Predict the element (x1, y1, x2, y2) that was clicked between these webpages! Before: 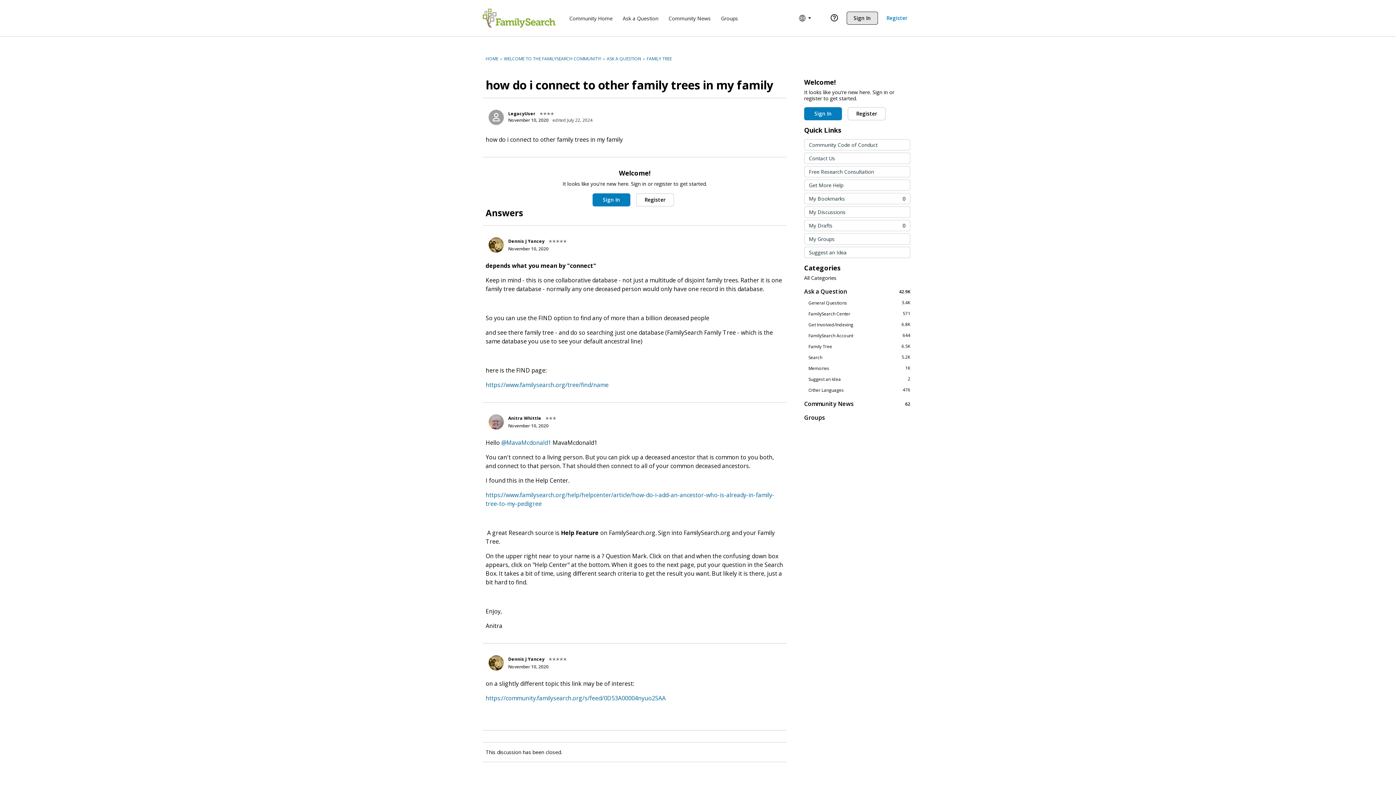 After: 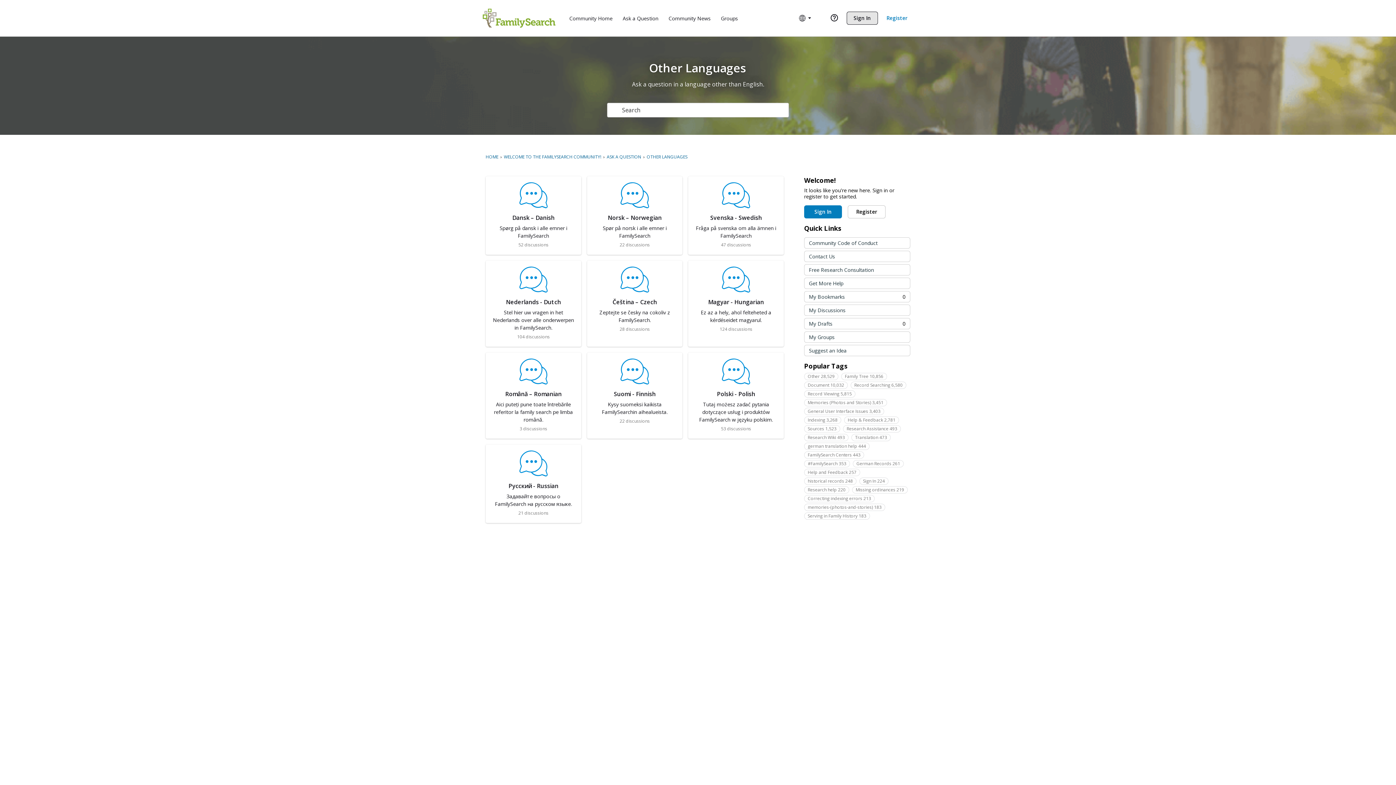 Action: label: 476
Other Languages bbox: (804, 386, 910, 393)